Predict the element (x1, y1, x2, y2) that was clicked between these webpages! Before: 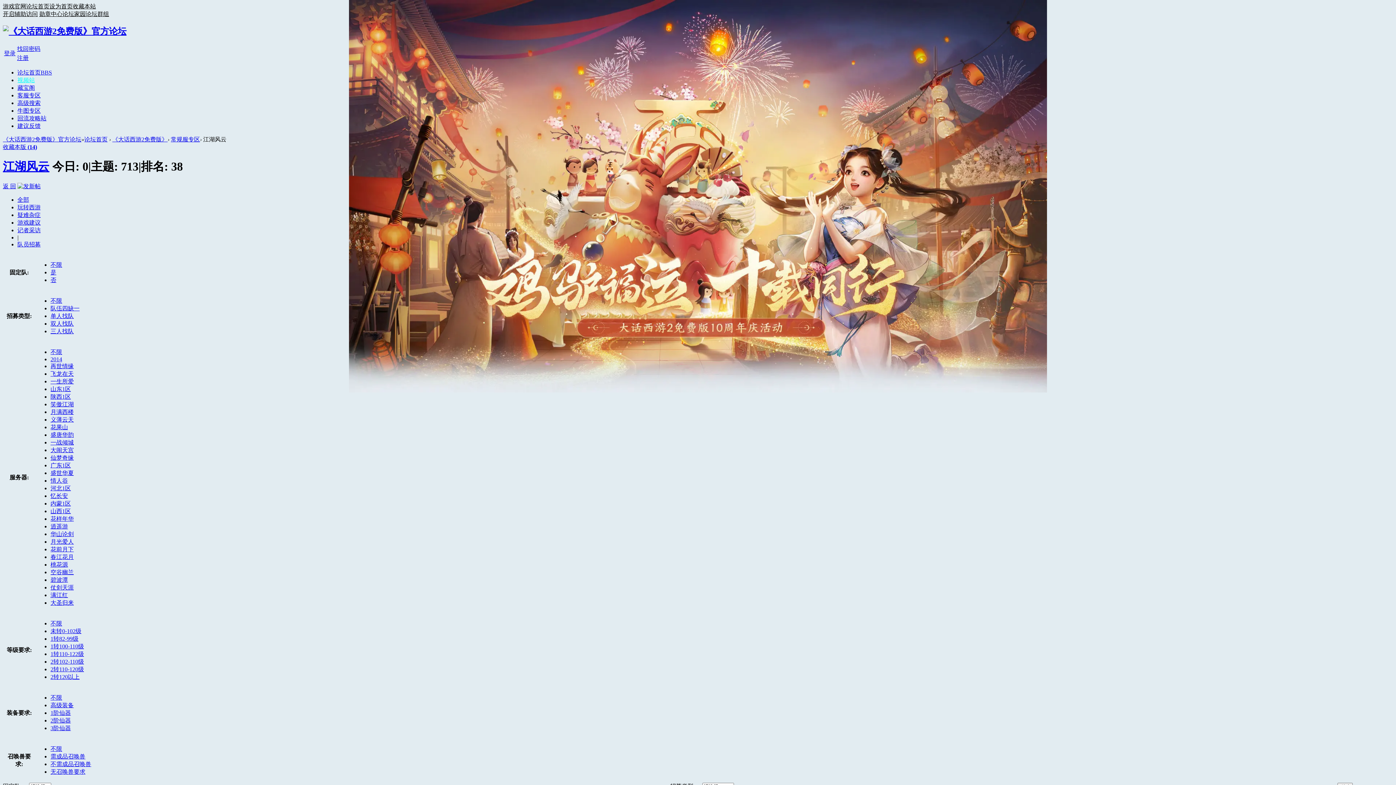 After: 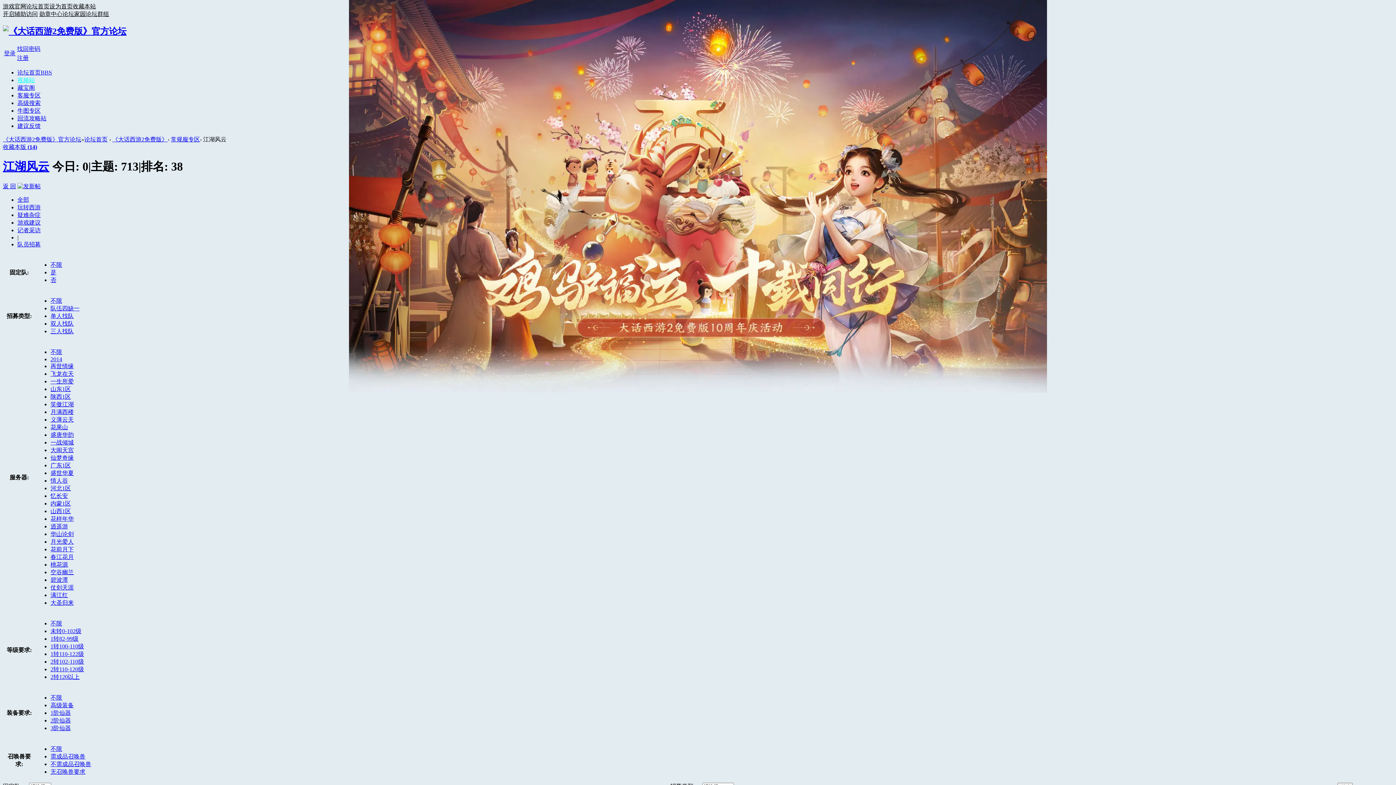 Action: label: 2014 bbox: (50, 356, 62, 362)